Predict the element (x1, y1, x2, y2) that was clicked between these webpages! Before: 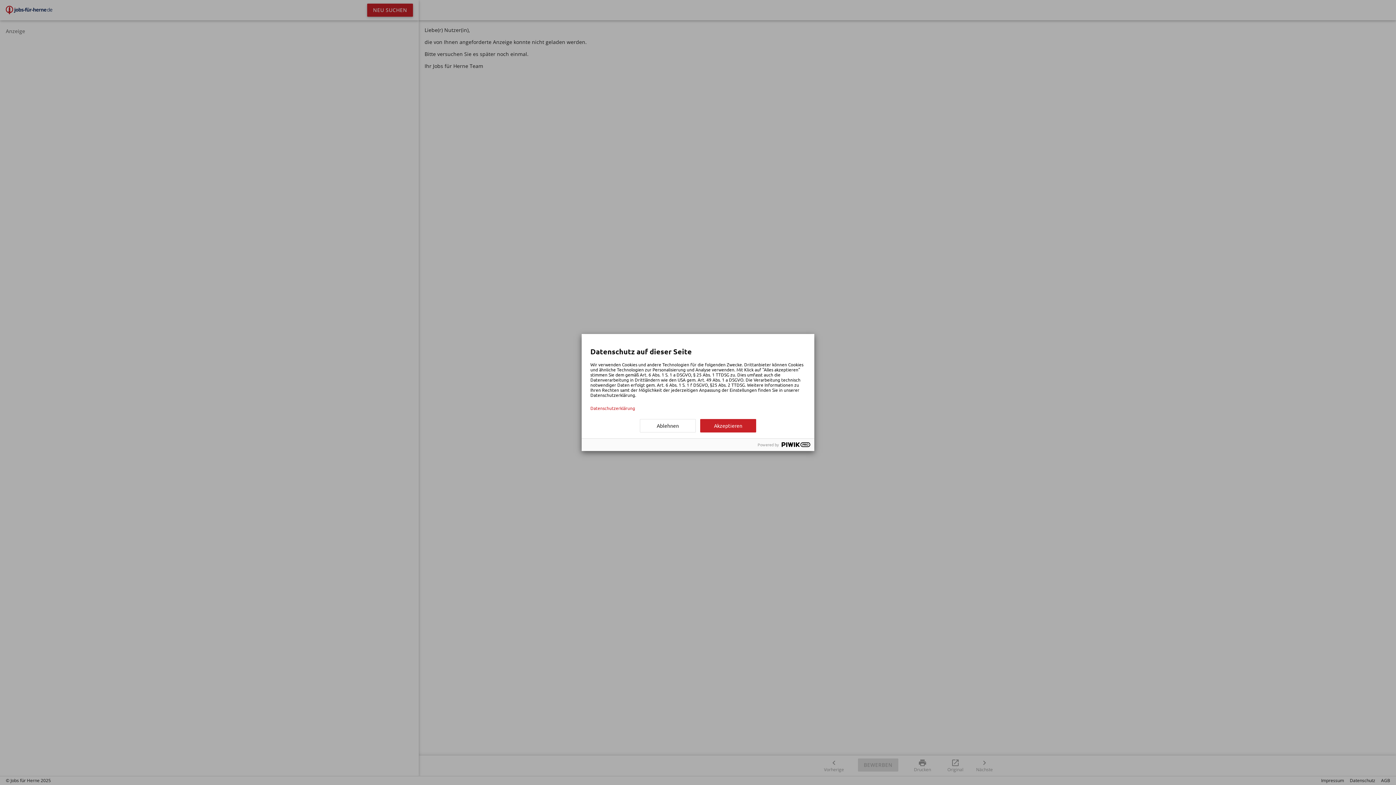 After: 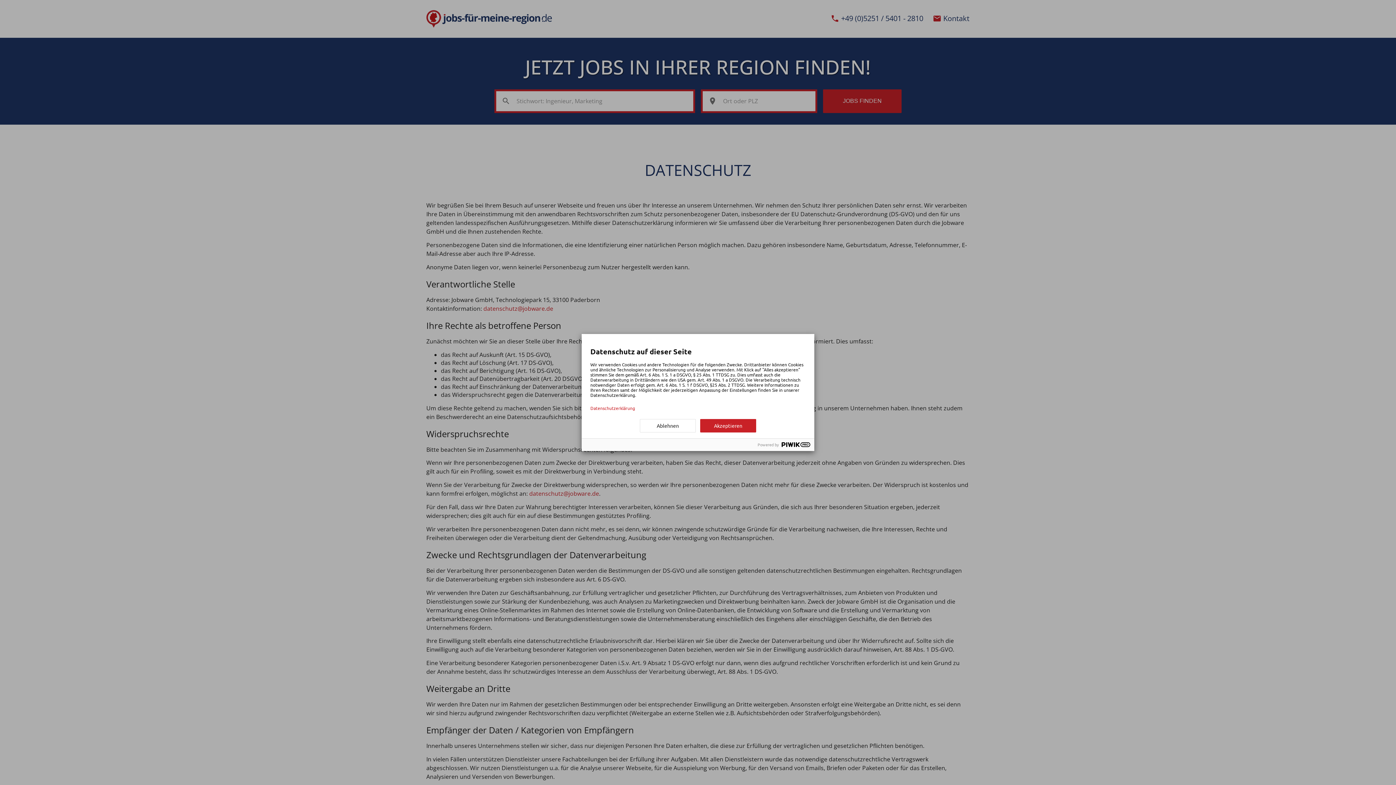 Action: label: Datenschutzerklärung bbox: (590, 405, 805, 410)